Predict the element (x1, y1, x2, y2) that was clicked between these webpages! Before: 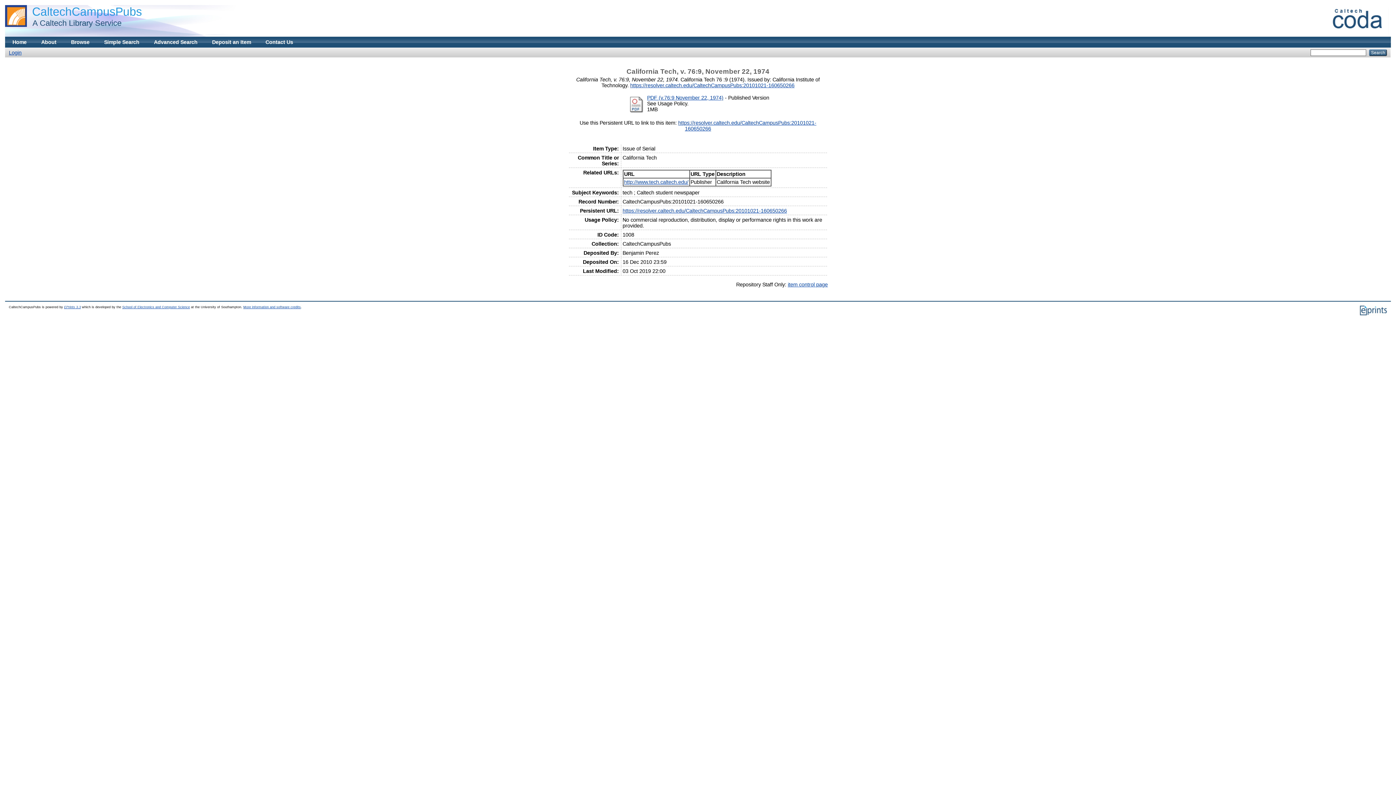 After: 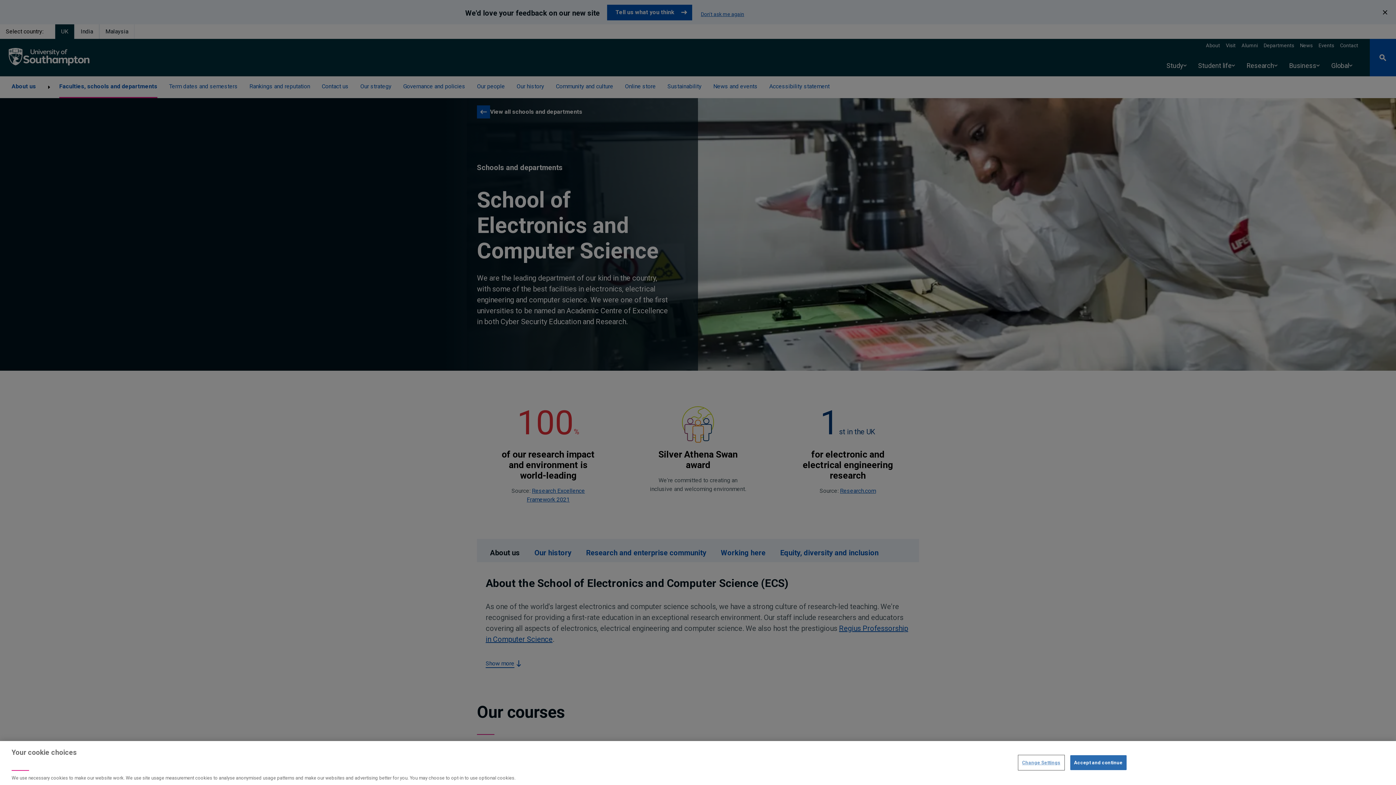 Action: bbox: (122, 305, 189, 309) label: School of Electronics and Computer Science